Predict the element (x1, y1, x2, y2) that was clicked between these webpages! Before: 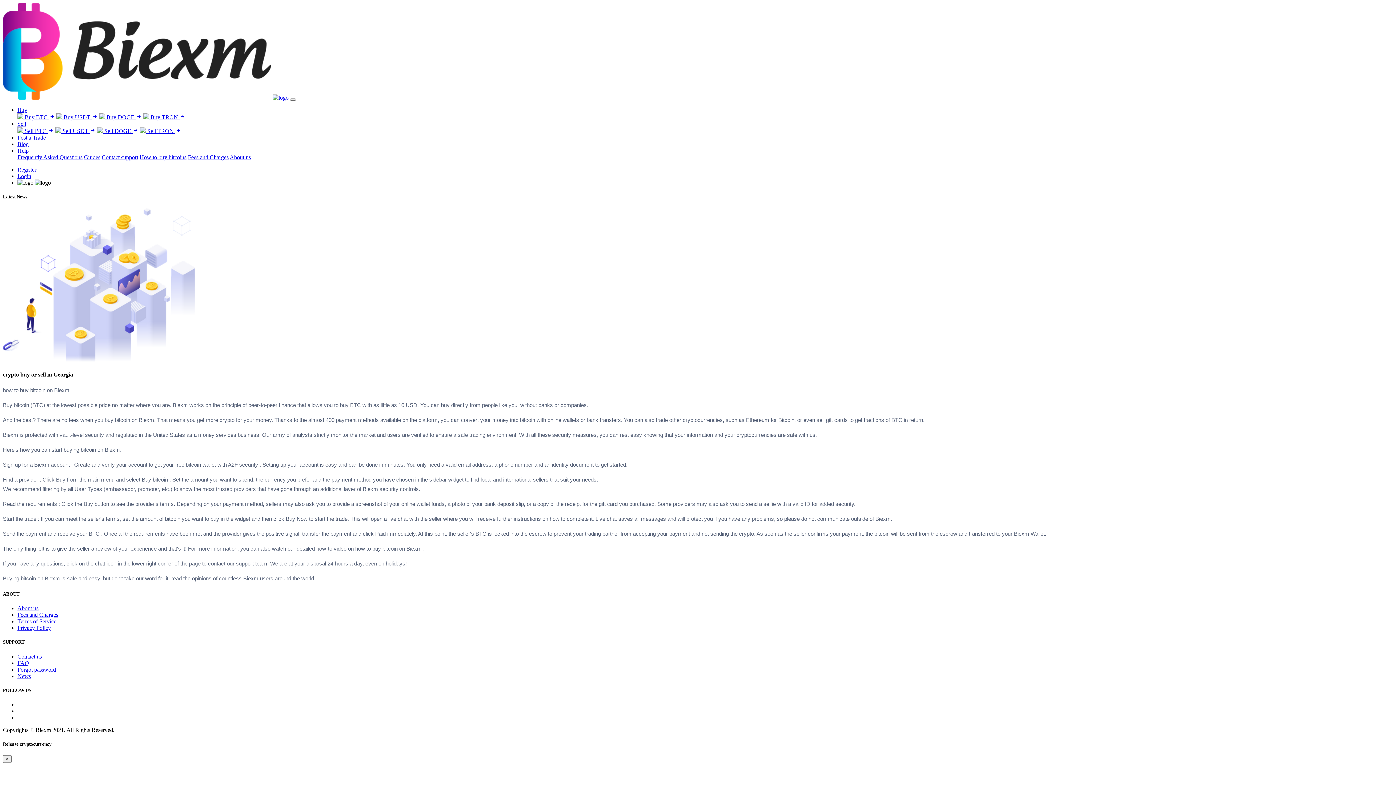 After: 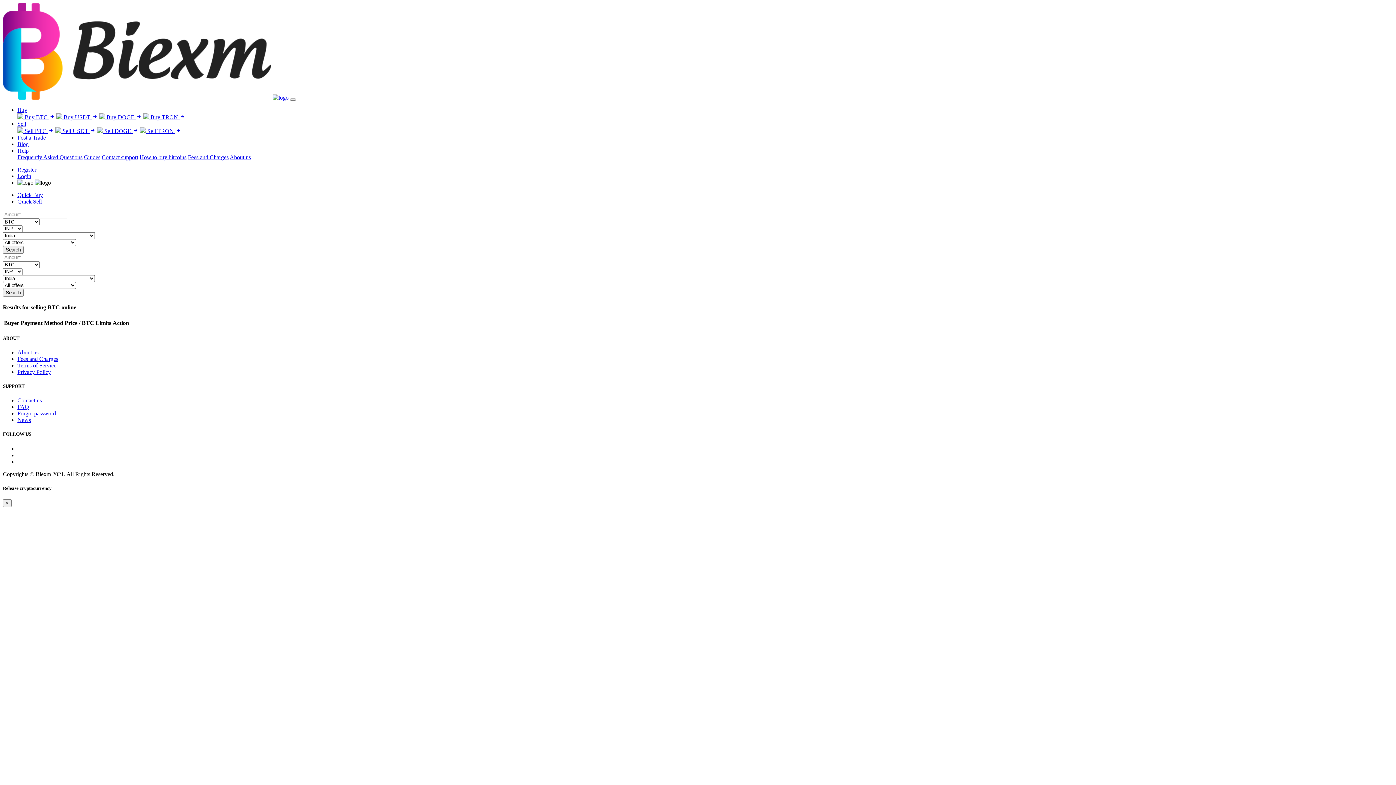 Action: label:  Sell BTC  bbox: (17, 128, 53, 134)